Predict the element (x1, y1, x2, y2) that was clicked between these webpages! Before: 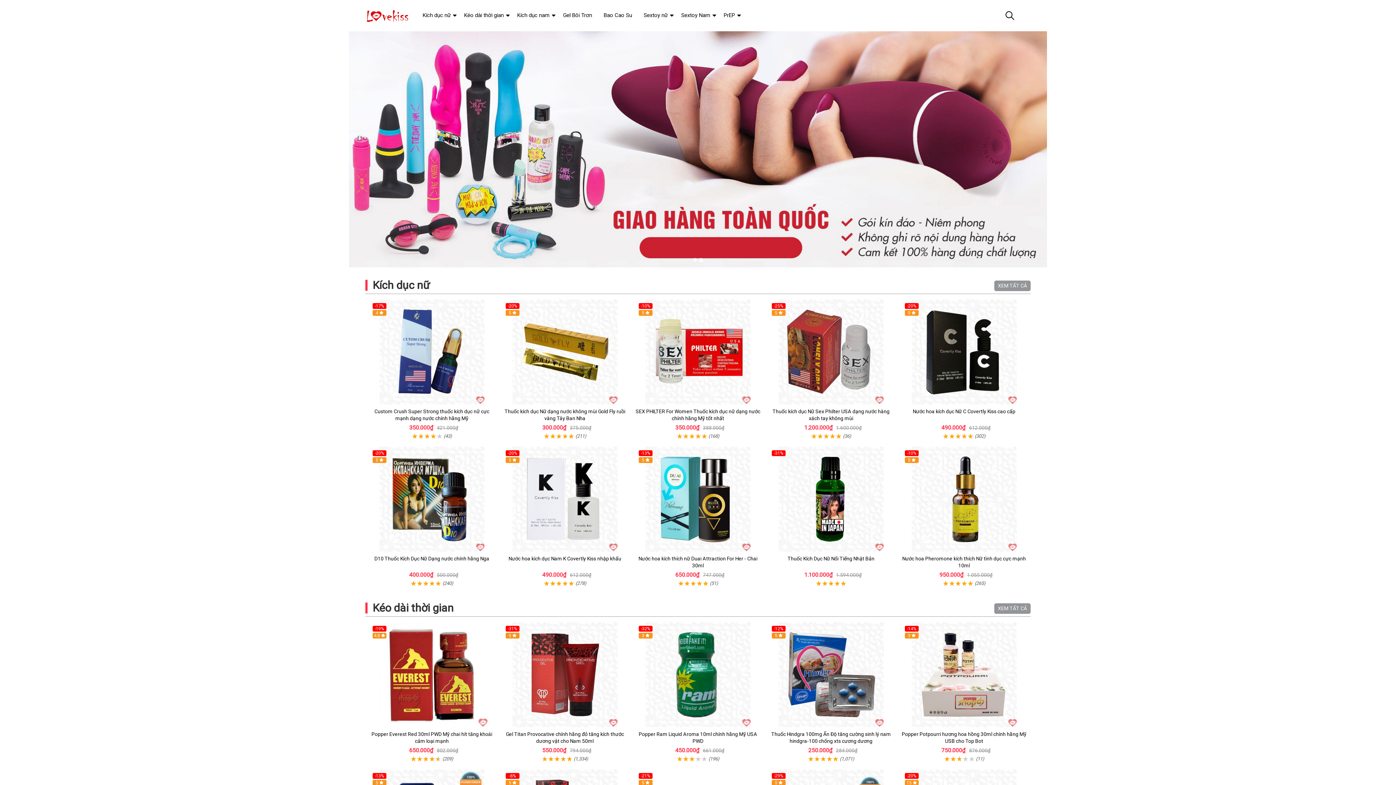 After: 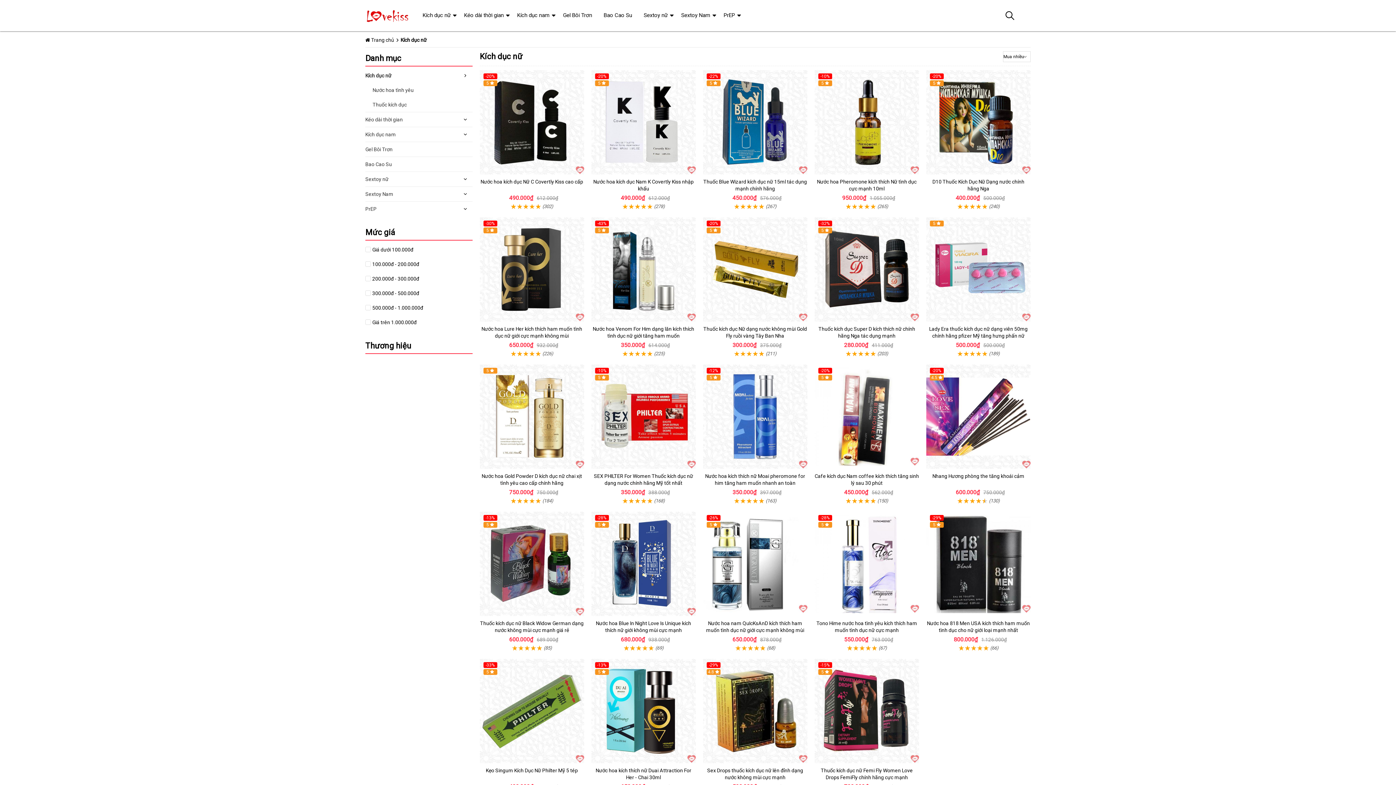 Action: label: XEM TẤT CẢ bbox: (994, 280, 1030, 291)